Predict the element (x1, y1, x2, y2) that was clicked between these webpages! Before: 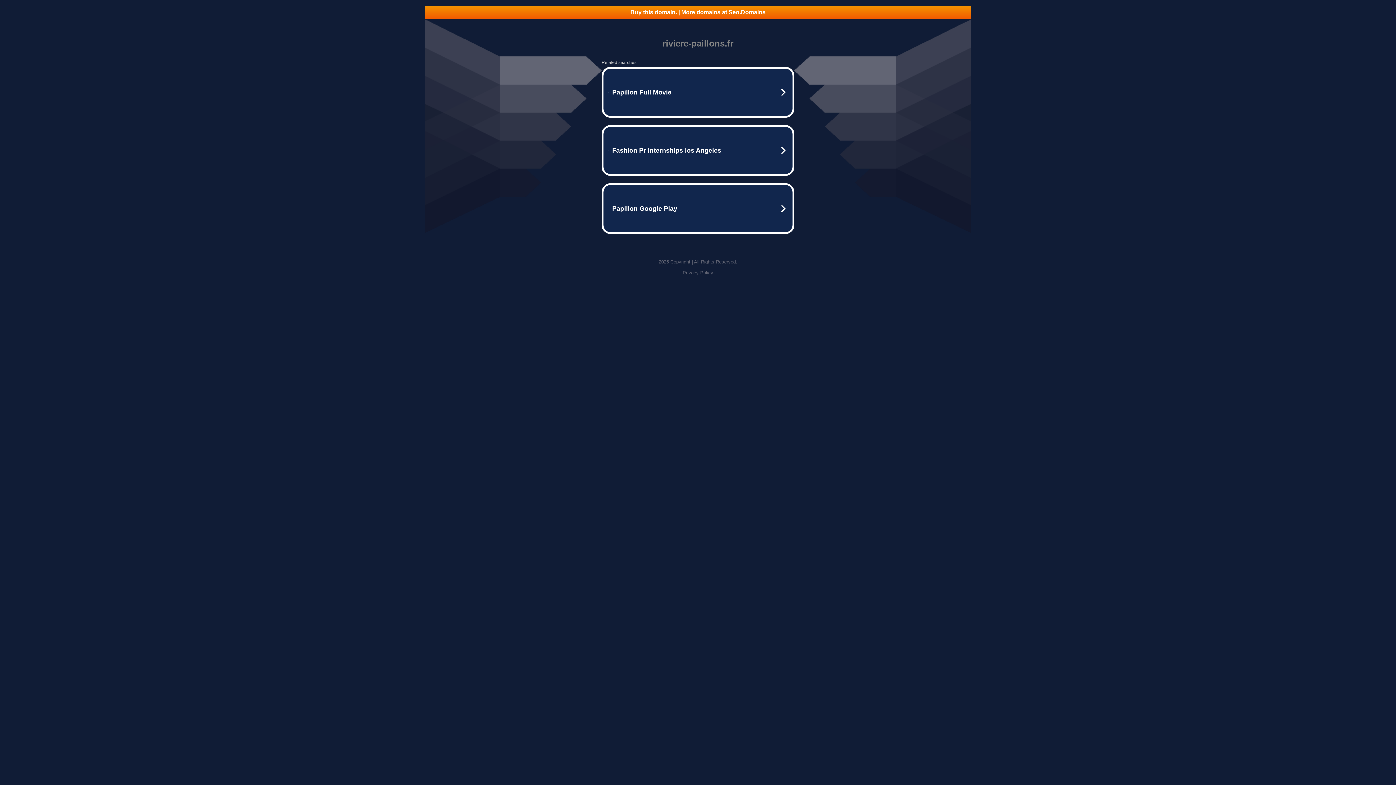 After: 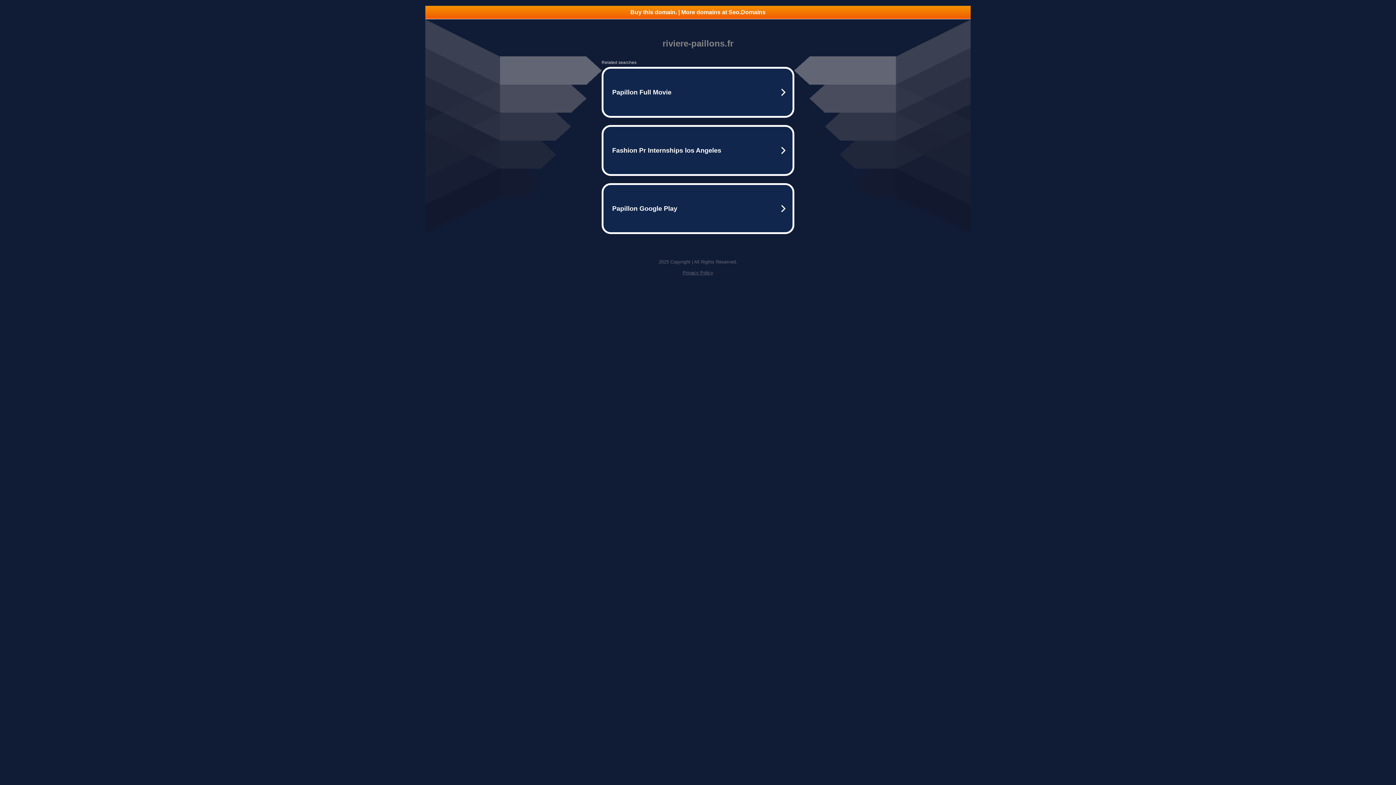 Action: label: Privacy Policy bbox: (682, 270, 713, 275)